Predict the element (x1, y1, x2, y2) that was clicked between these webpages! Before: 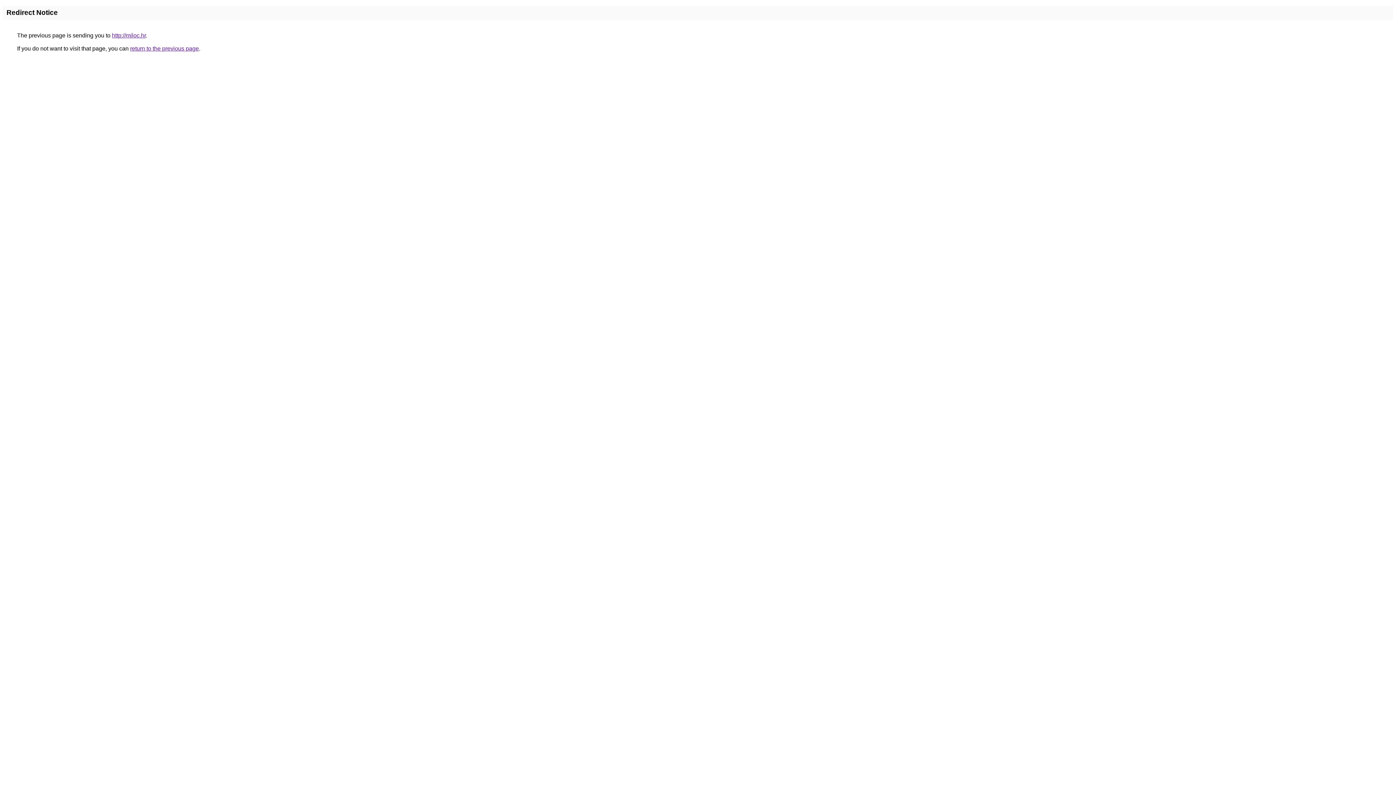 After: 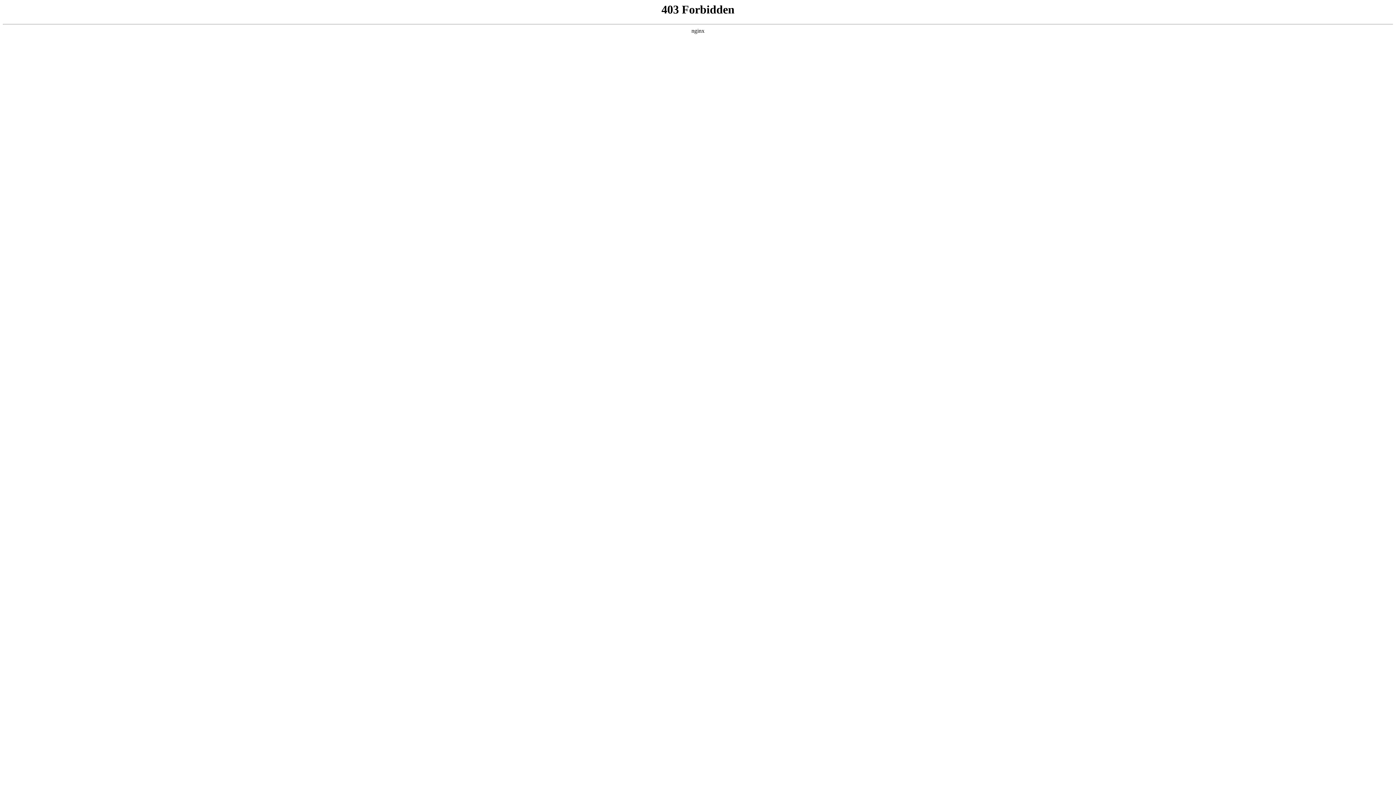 Action: bbox: (112, 32, 145, 38) label: http://miloc.hr